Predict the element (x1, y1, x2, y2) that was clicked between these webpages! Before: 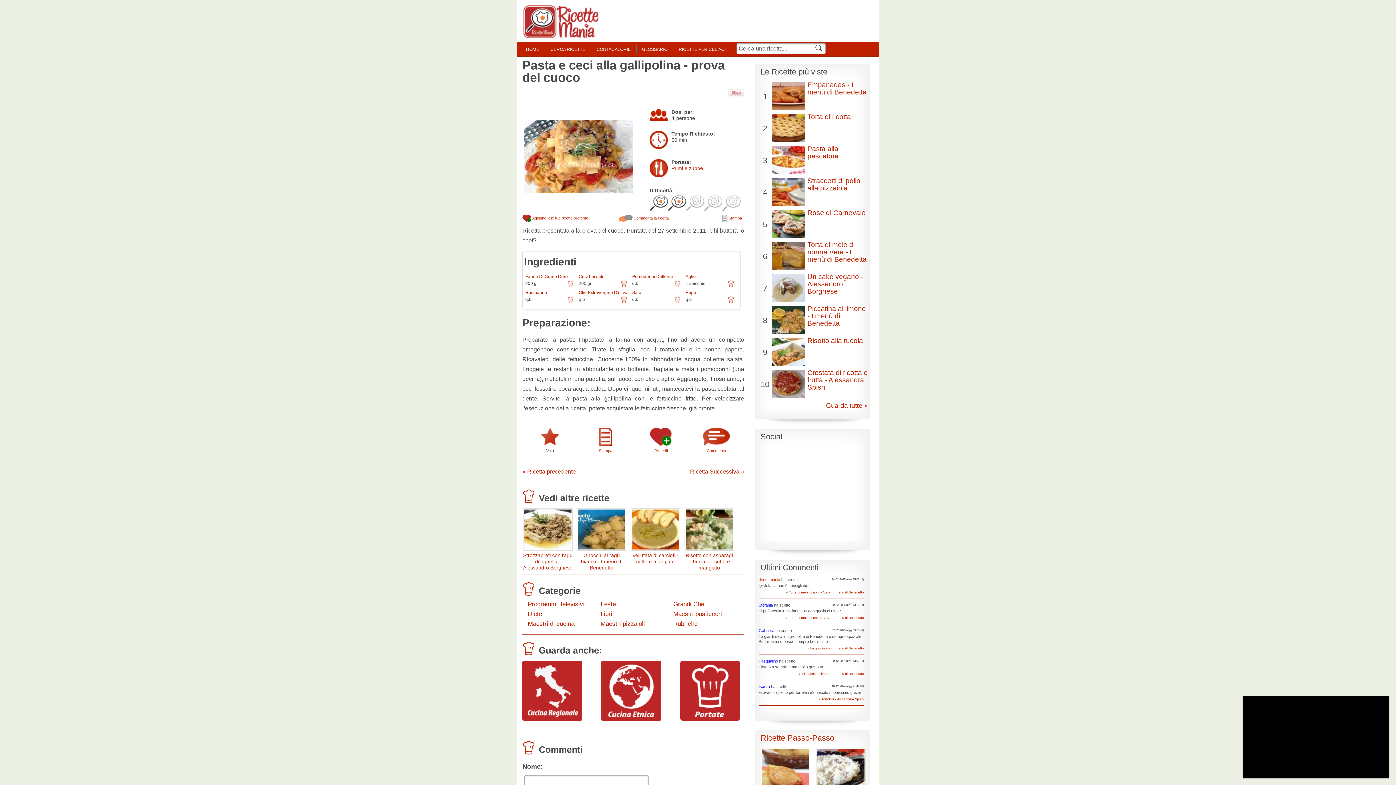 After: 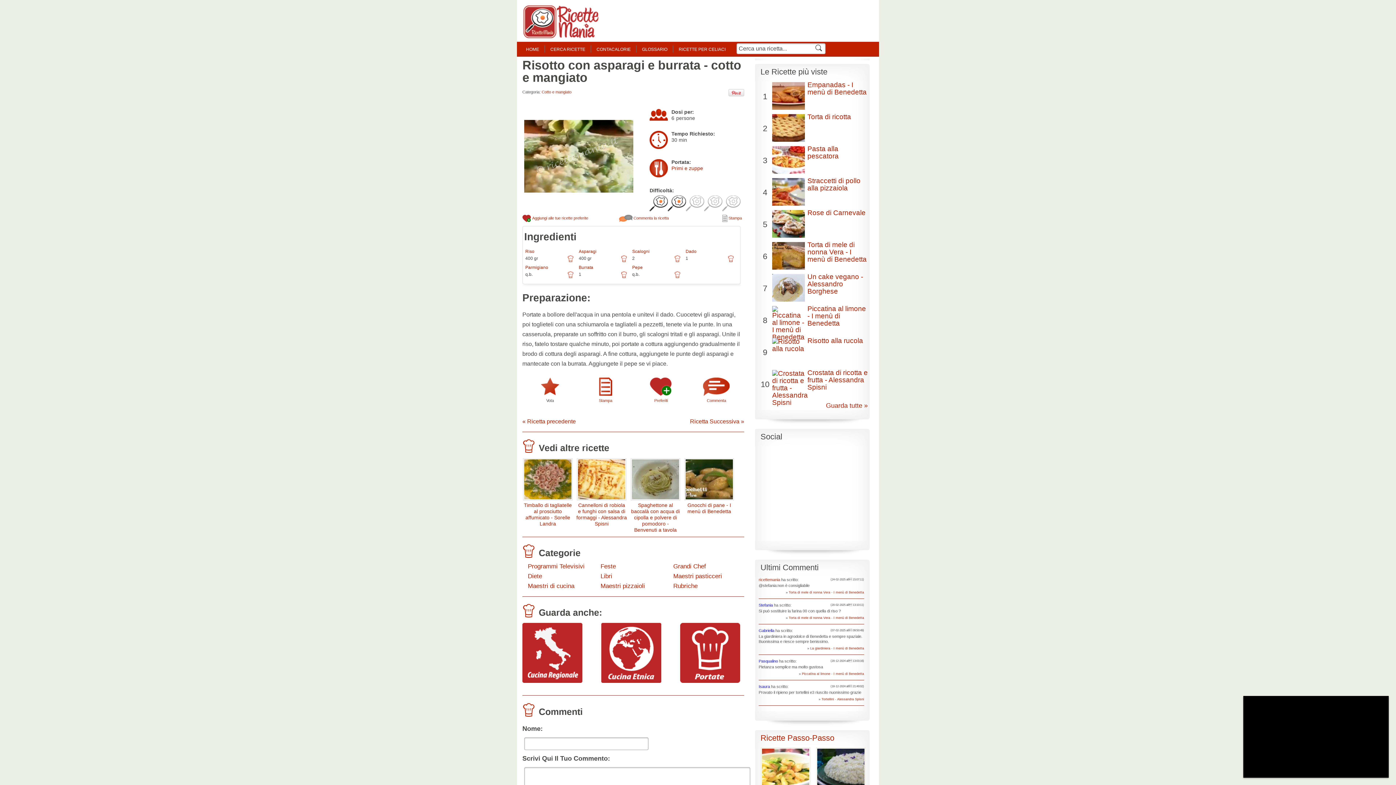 Action: label: Risotto con asparagi e burrata - cotto e mangiato bbox: (684, 552, 734, 571)